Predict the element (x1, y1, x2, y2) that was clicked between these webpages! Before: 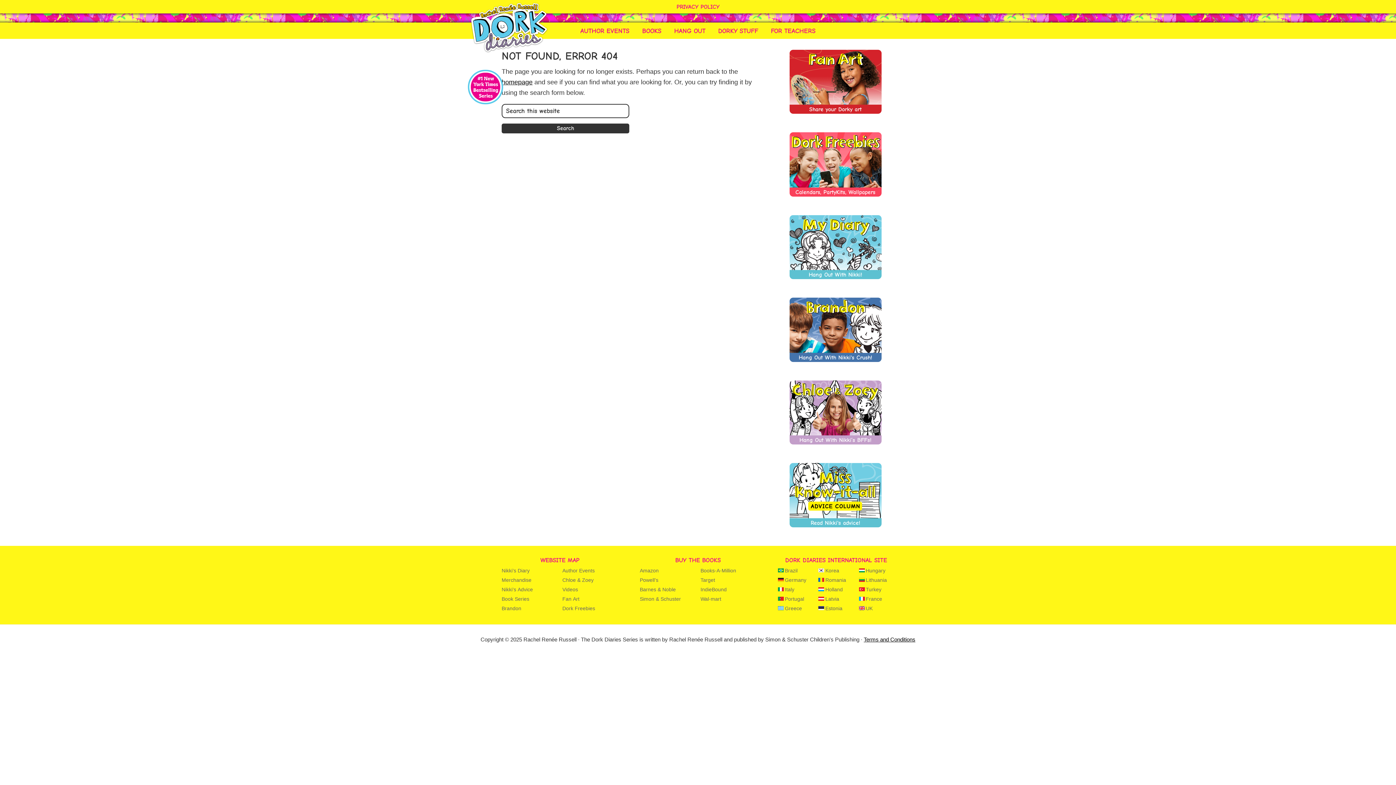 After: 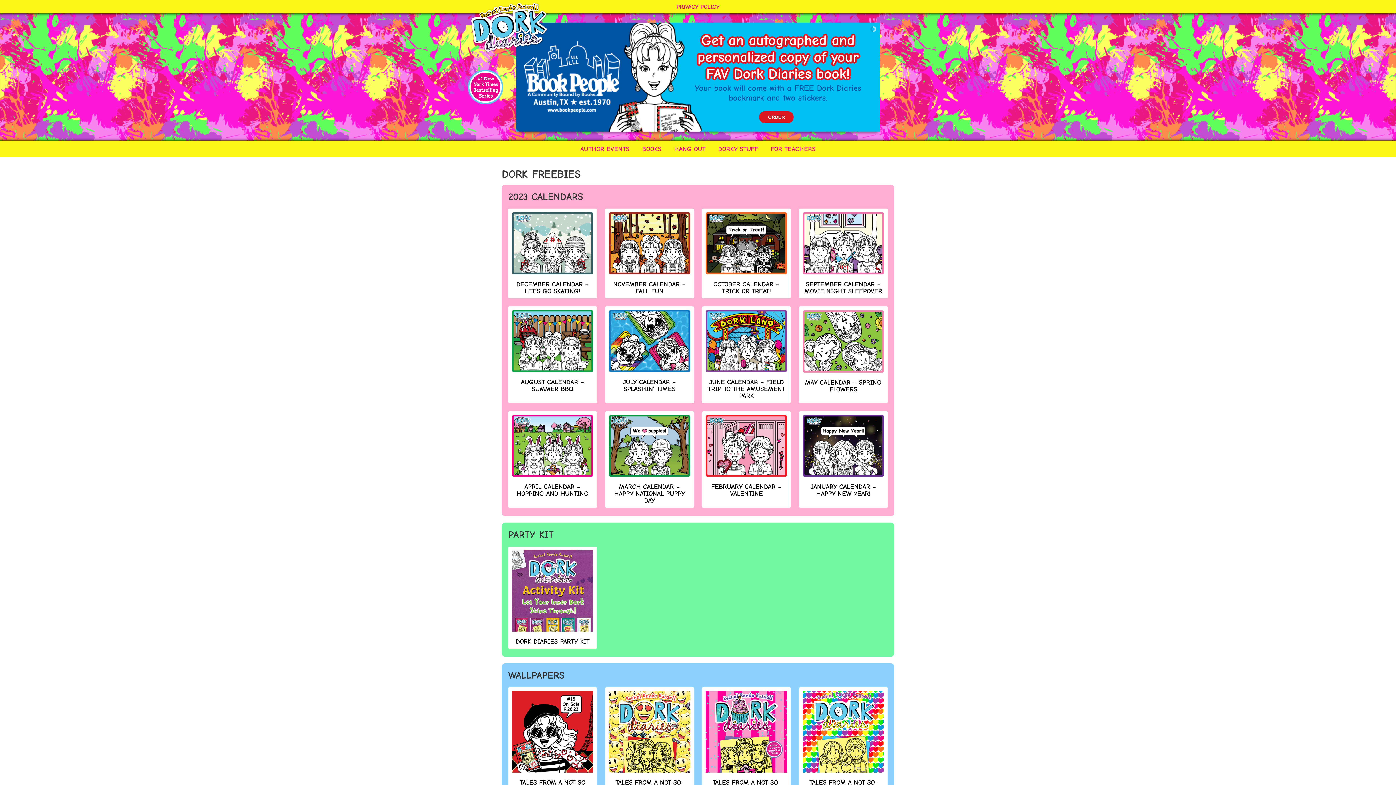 Action: bbox: (562, 605, 595, 611) label: Dork Freebies